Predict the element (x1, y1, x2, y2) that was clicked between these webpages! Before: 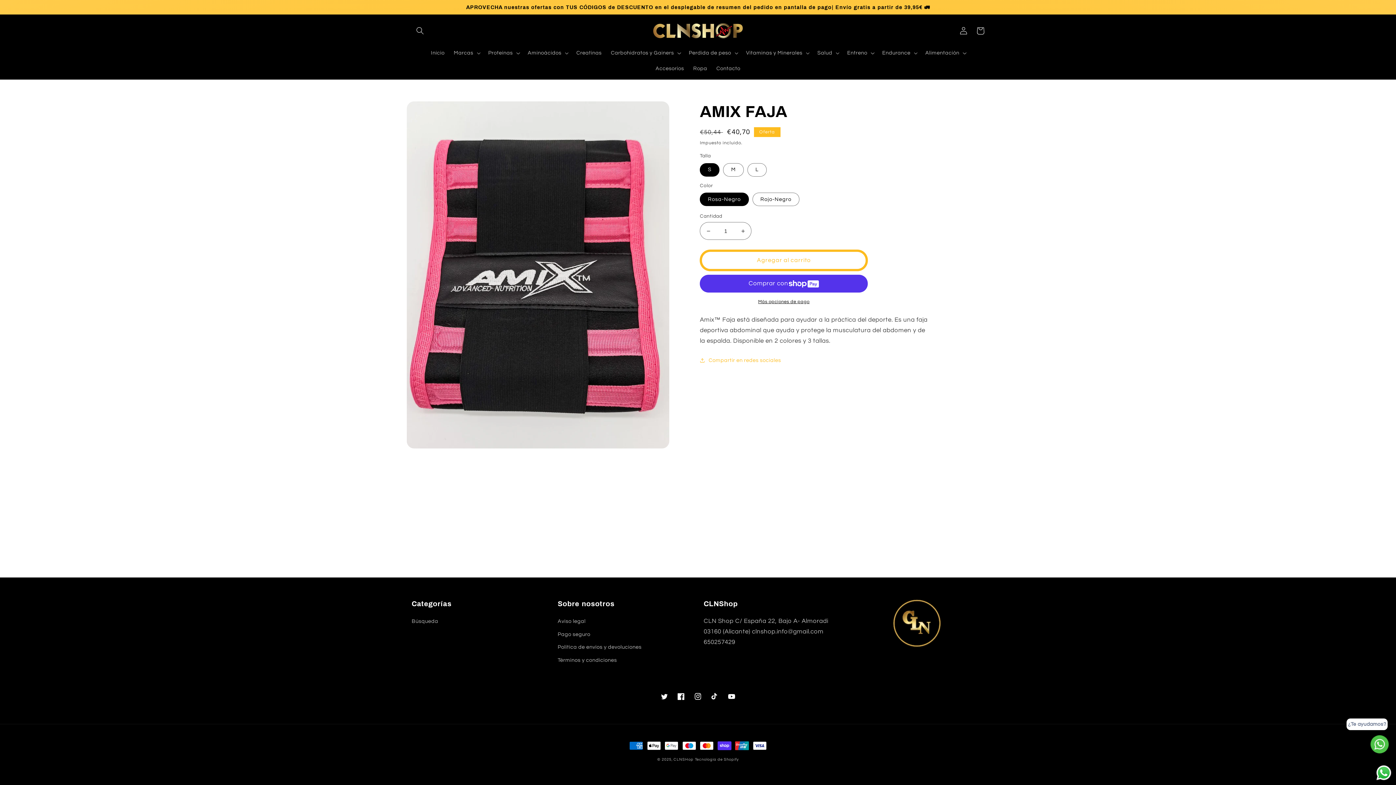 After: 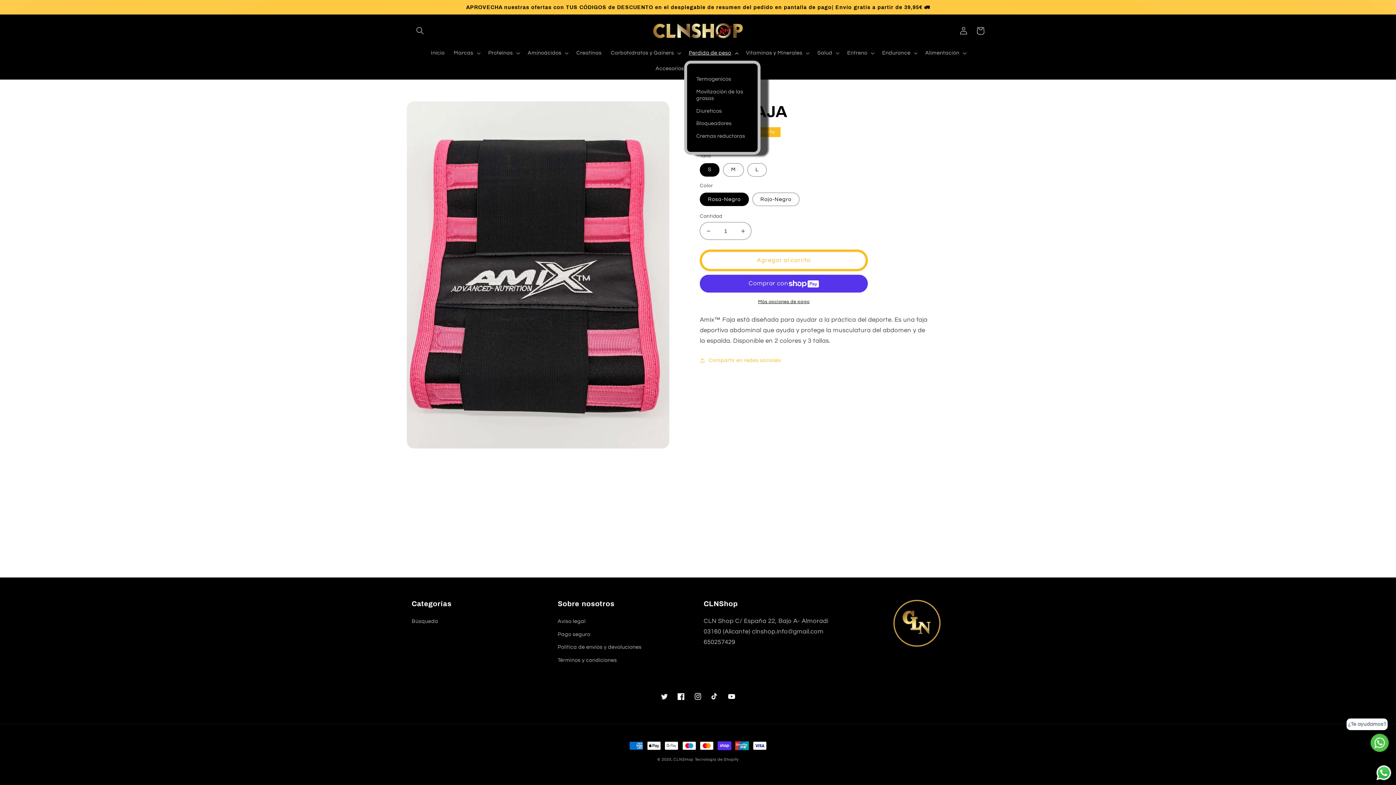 Action: label: Perdida de peso bbox: (684, 45, 741, 60)